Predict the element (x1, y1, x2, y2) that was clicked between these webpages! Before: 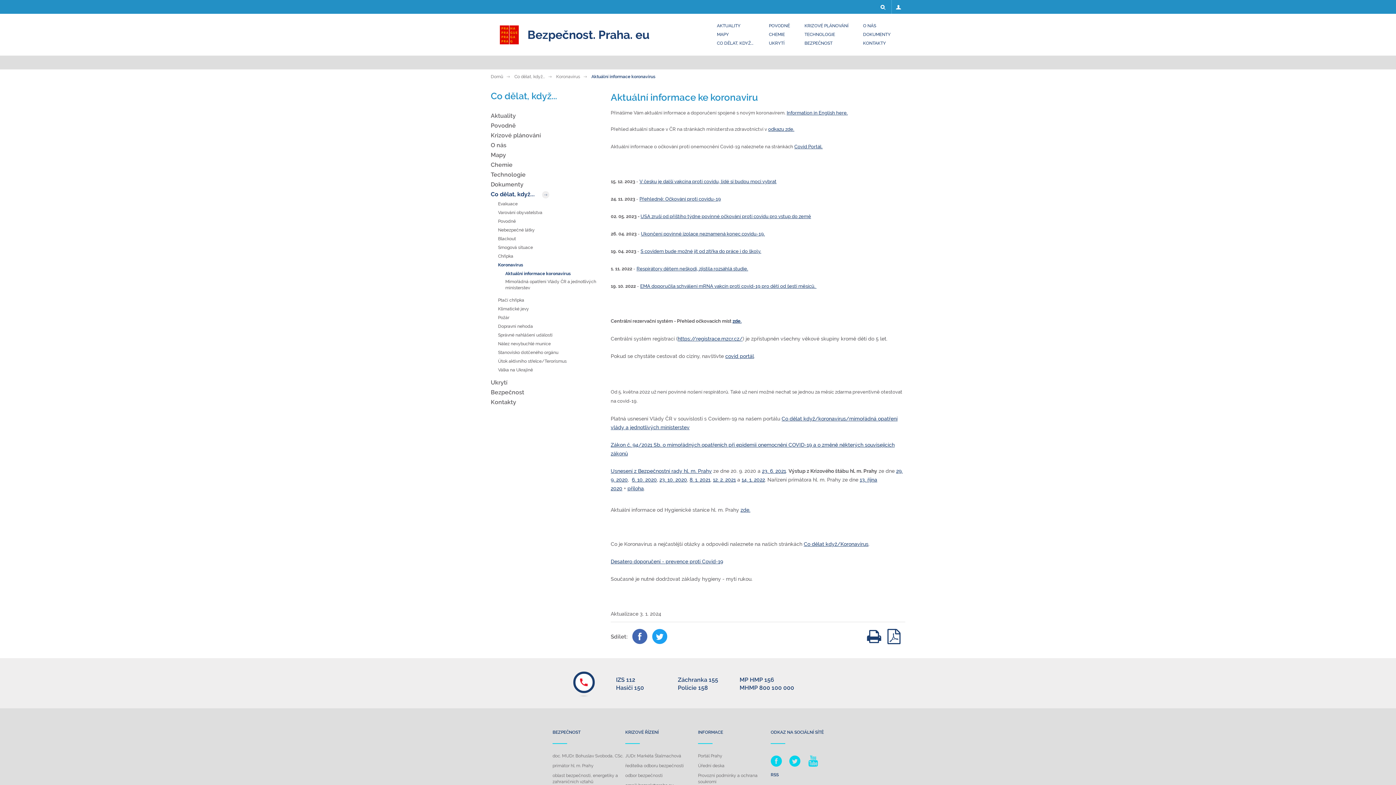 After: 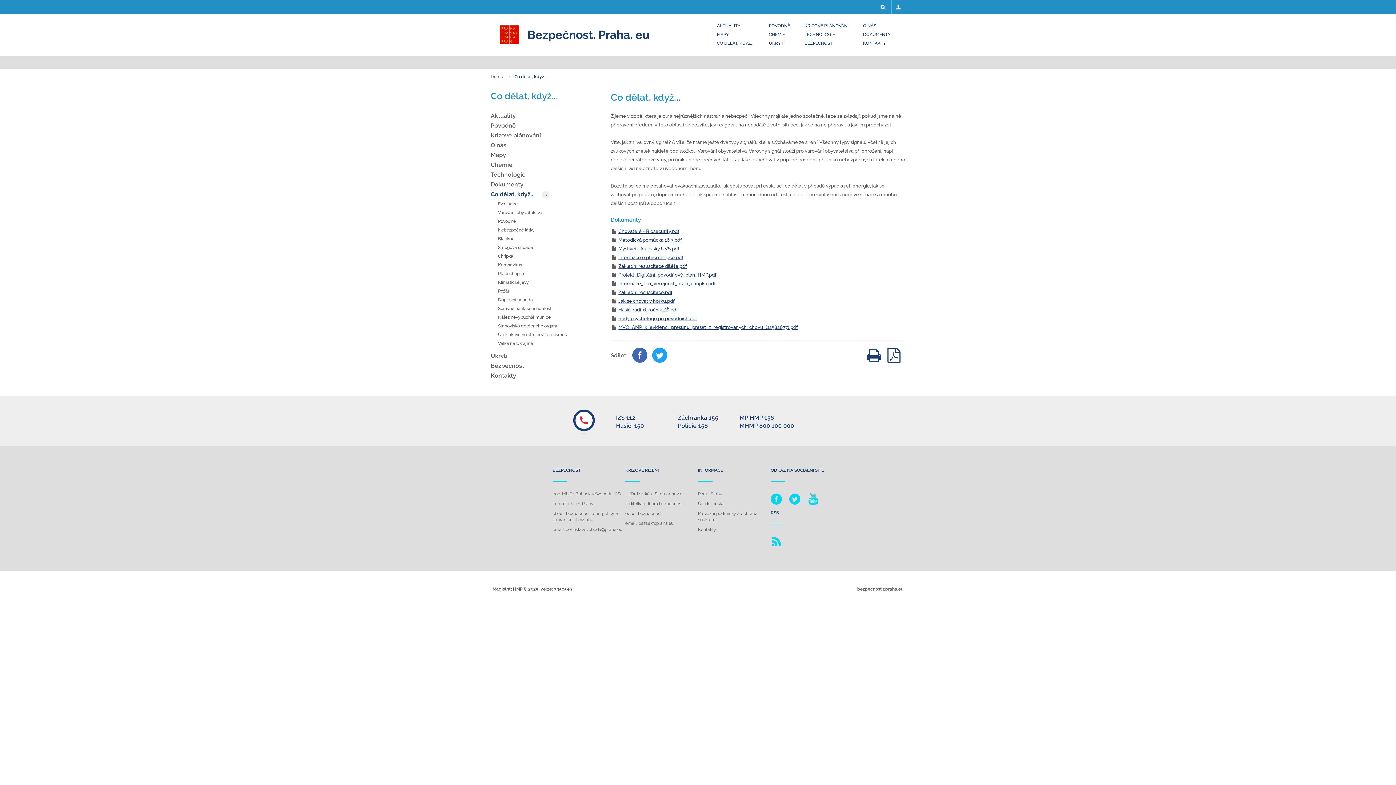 Action: label: Co dělat, když... bbox: (490, 190, 610, 198)